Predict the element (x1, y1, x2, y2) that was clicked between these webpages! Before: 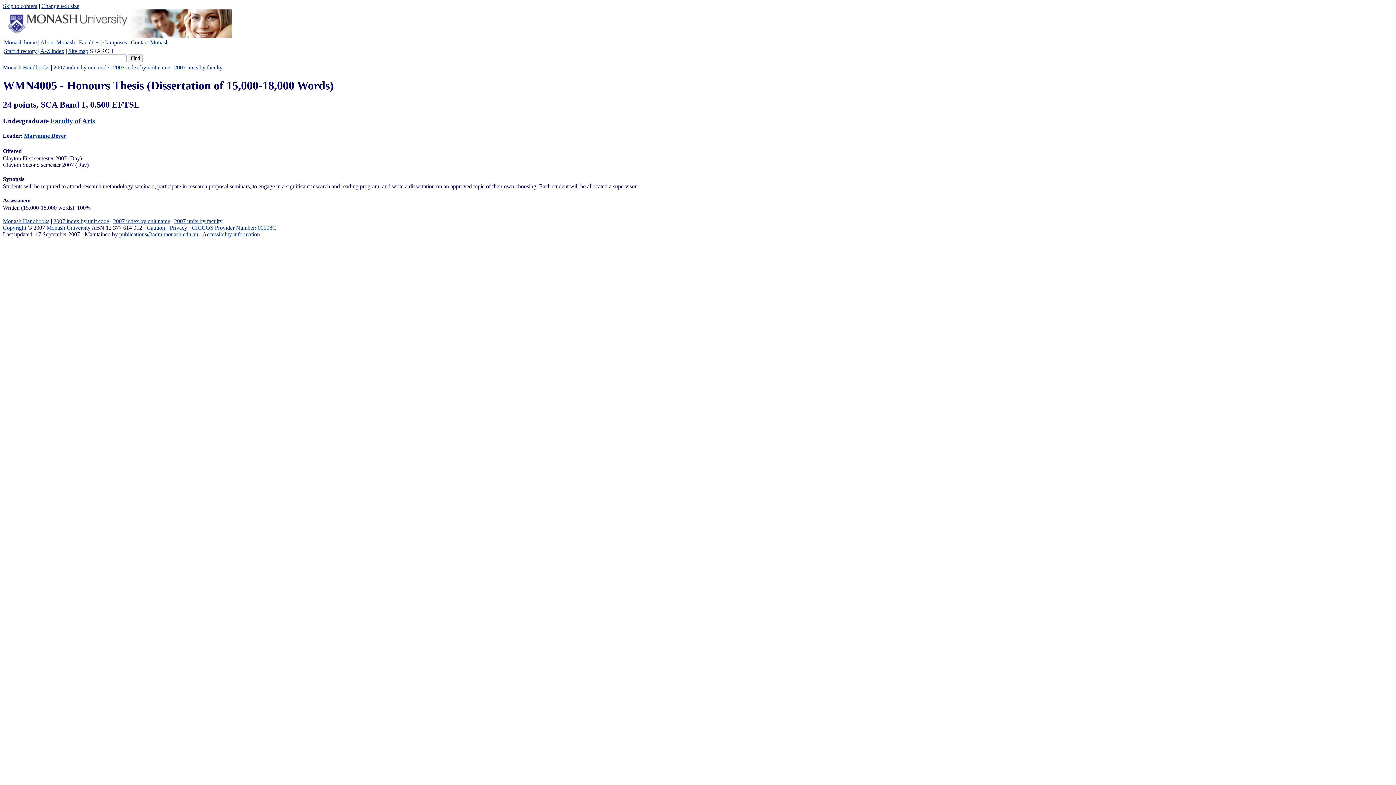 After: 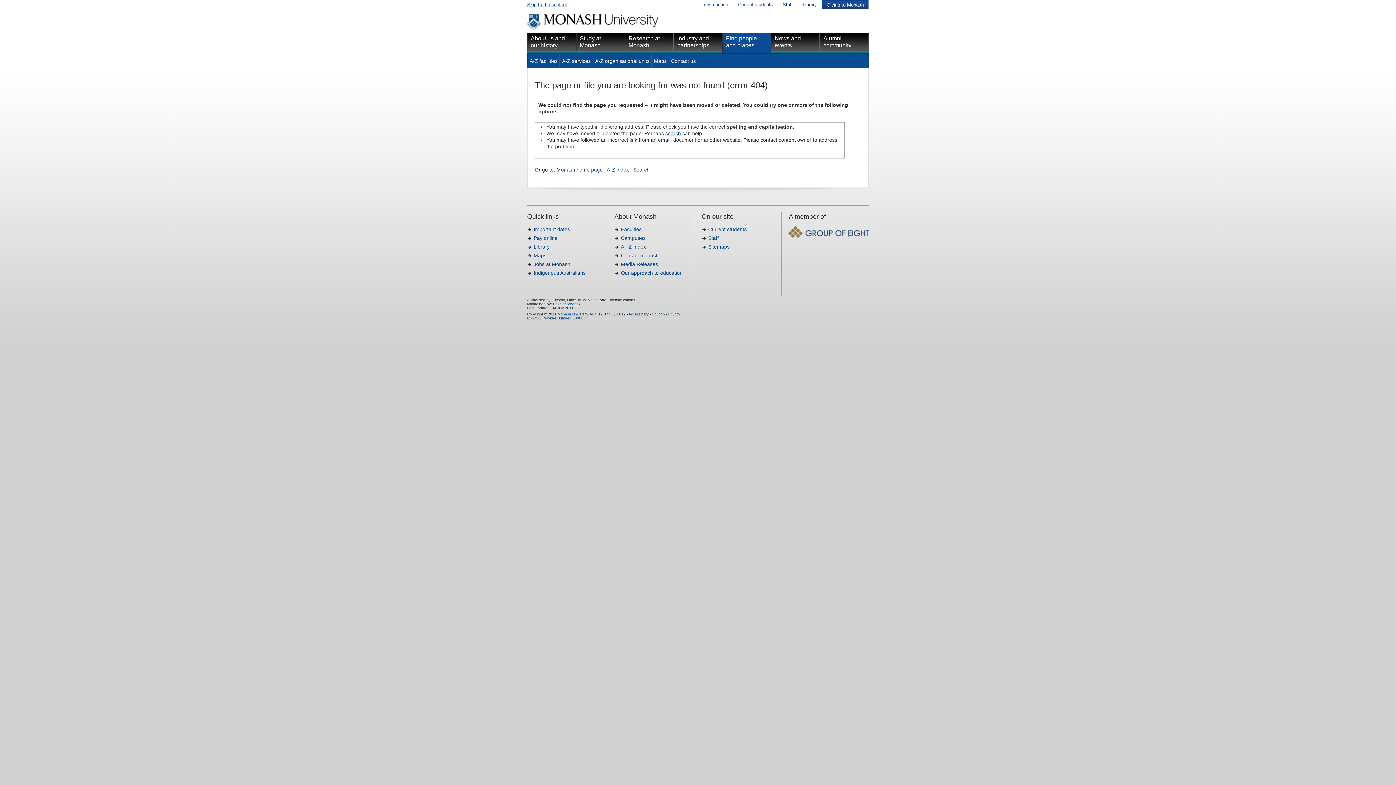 Action: label: Campuses bbox: (103, 39, 126, 45)